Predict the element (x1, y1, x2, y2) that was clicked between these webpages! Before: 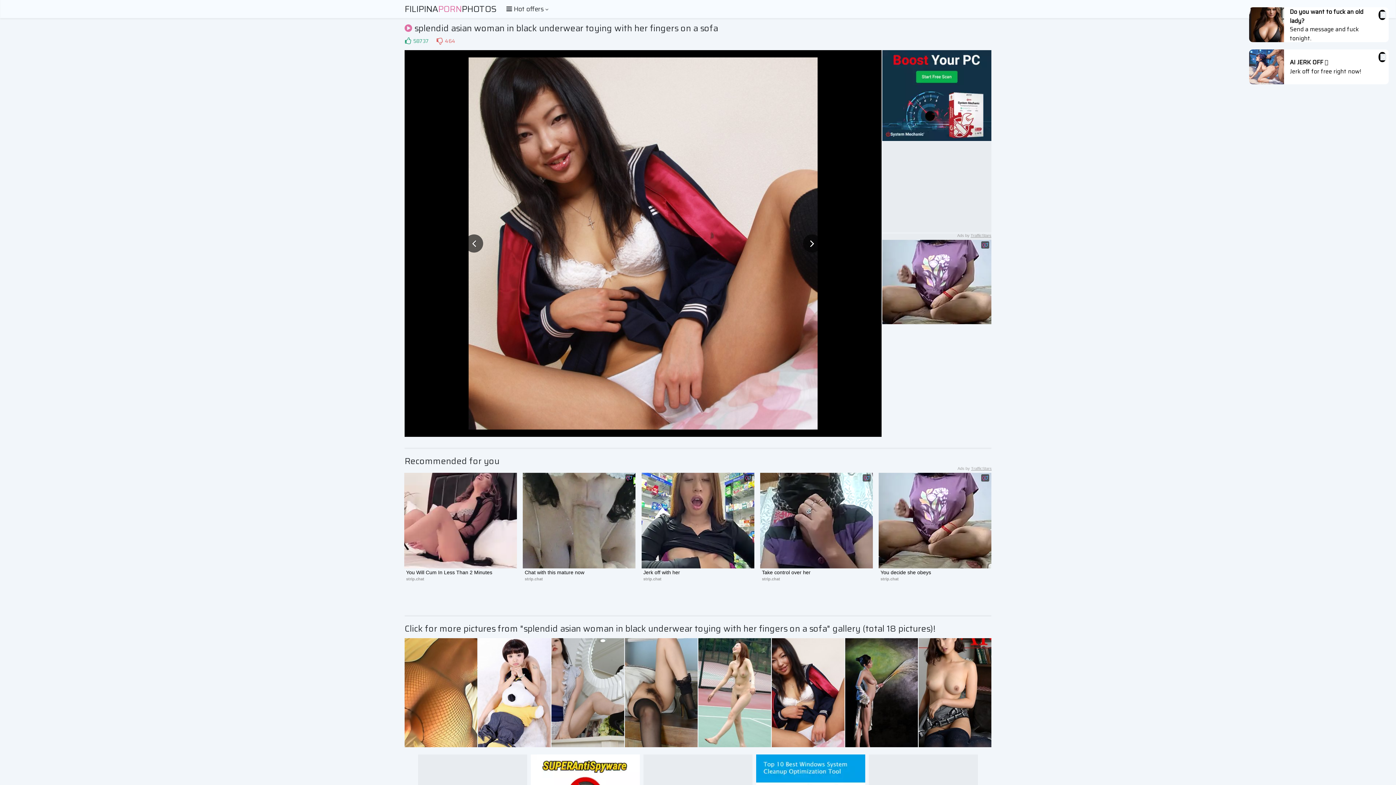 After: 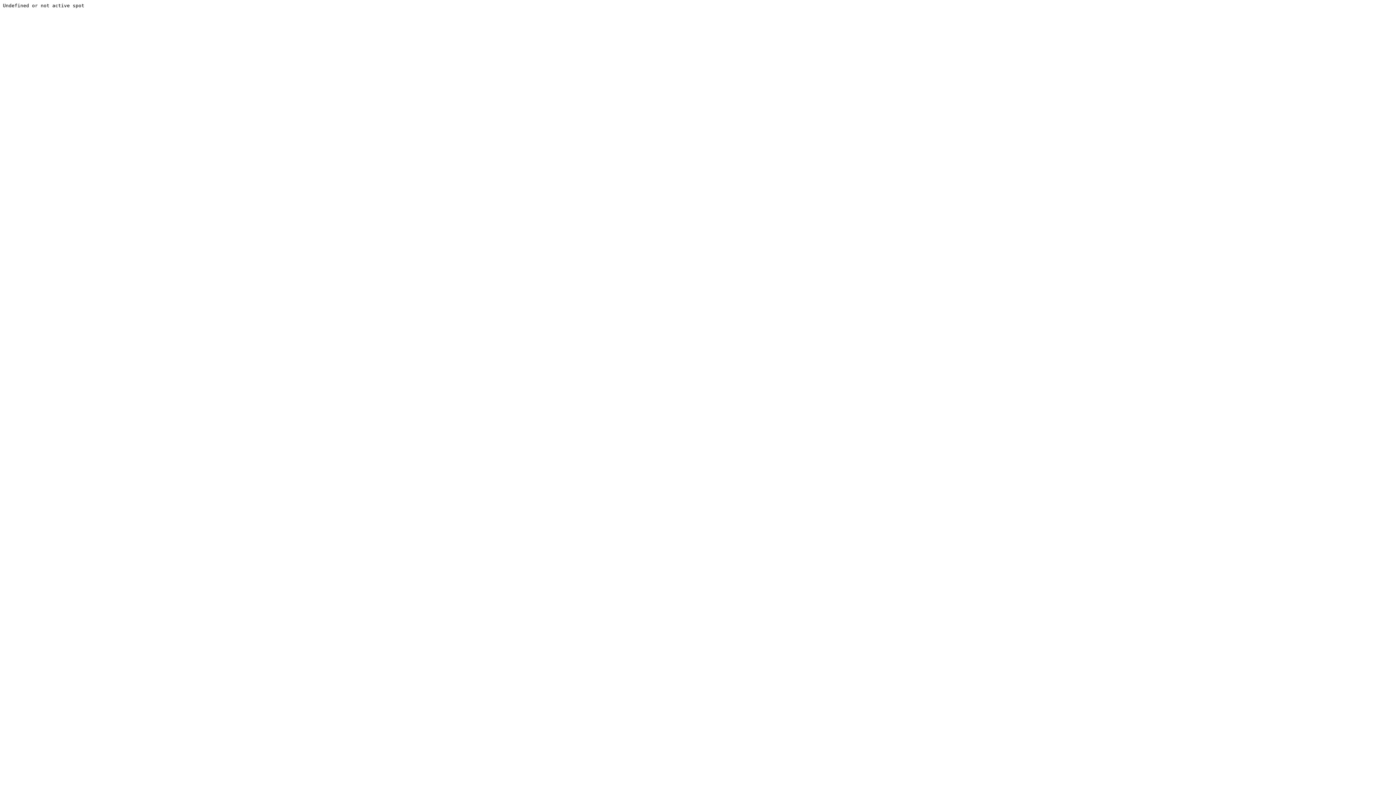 Action: bbox: (468, 57, 817, 66)